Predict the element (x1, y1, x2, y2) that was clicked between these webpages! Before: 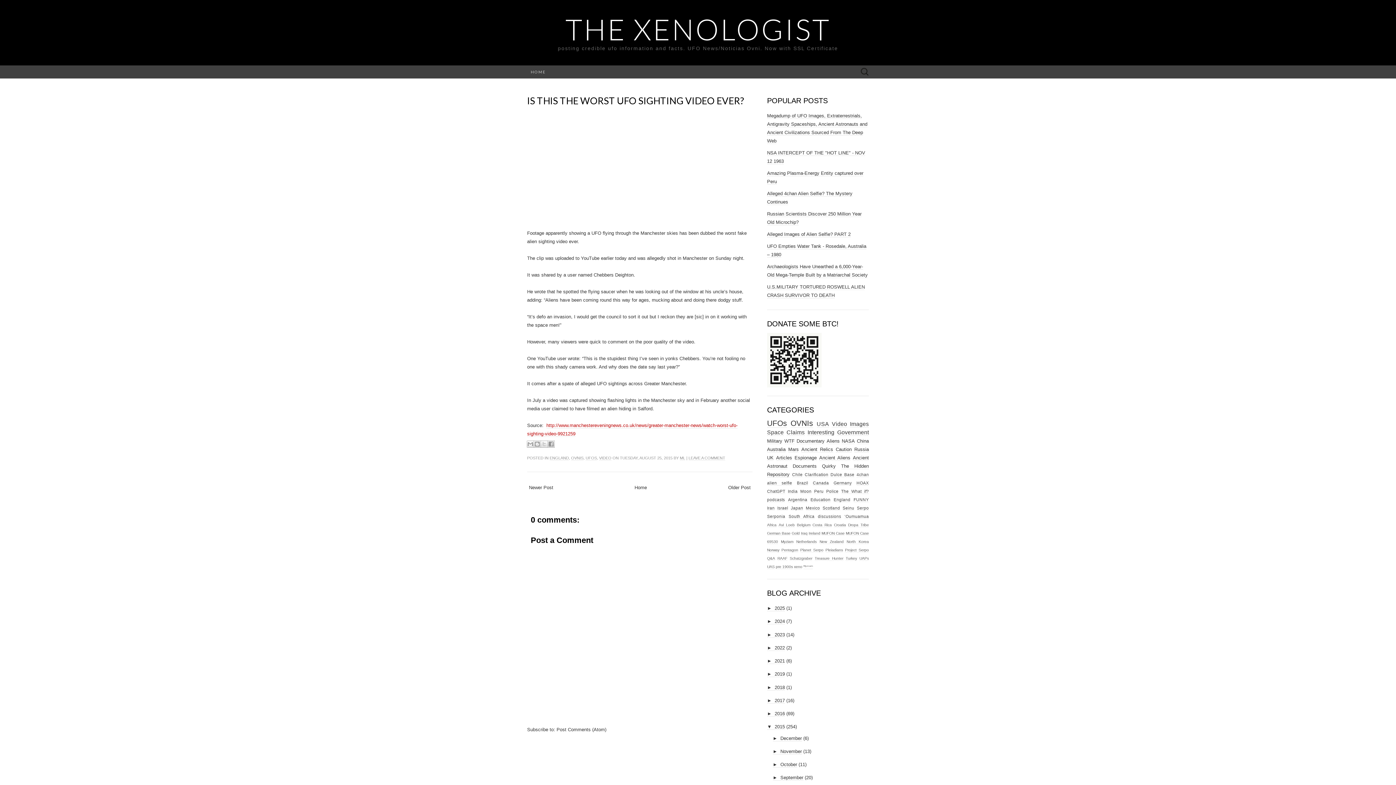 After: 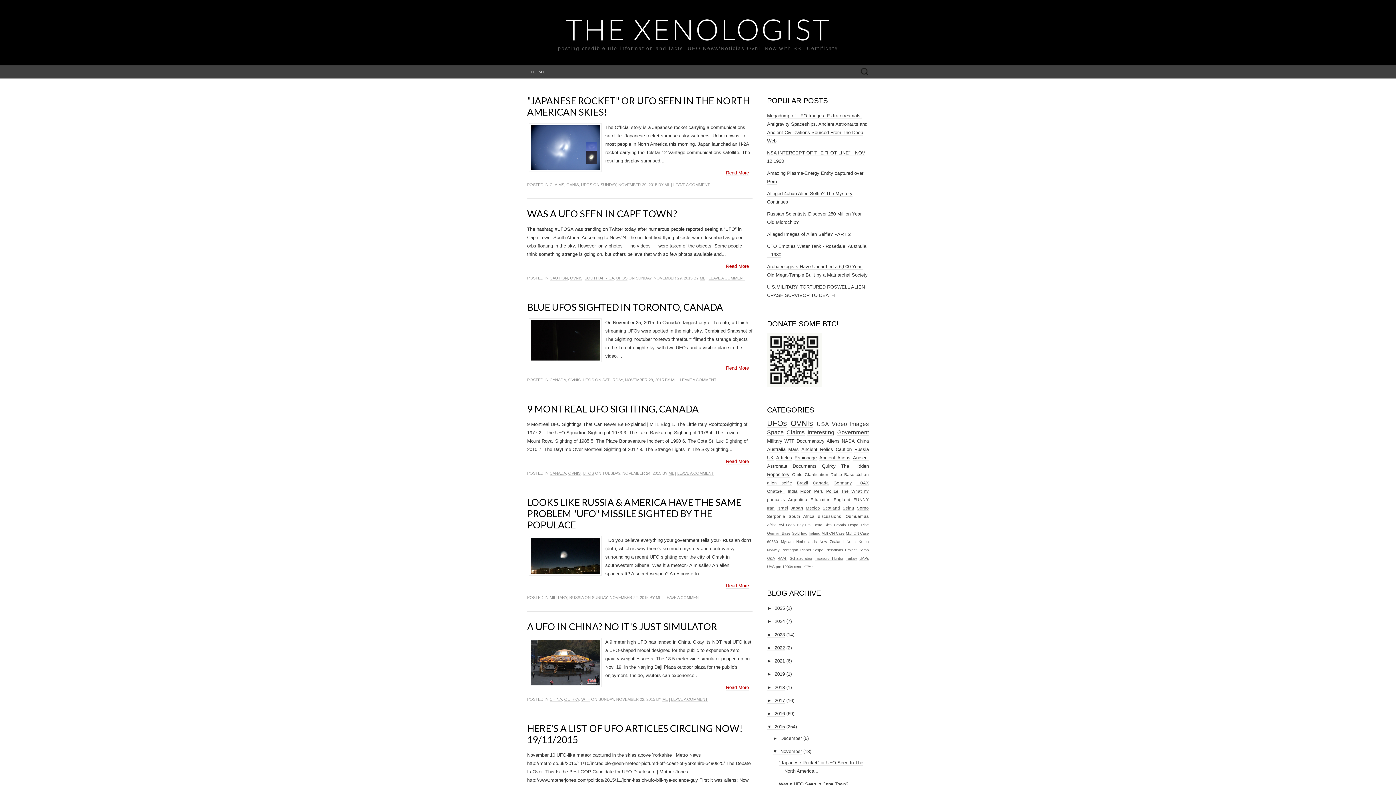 Action: label: November bbox: (780, 749, 802, 754)